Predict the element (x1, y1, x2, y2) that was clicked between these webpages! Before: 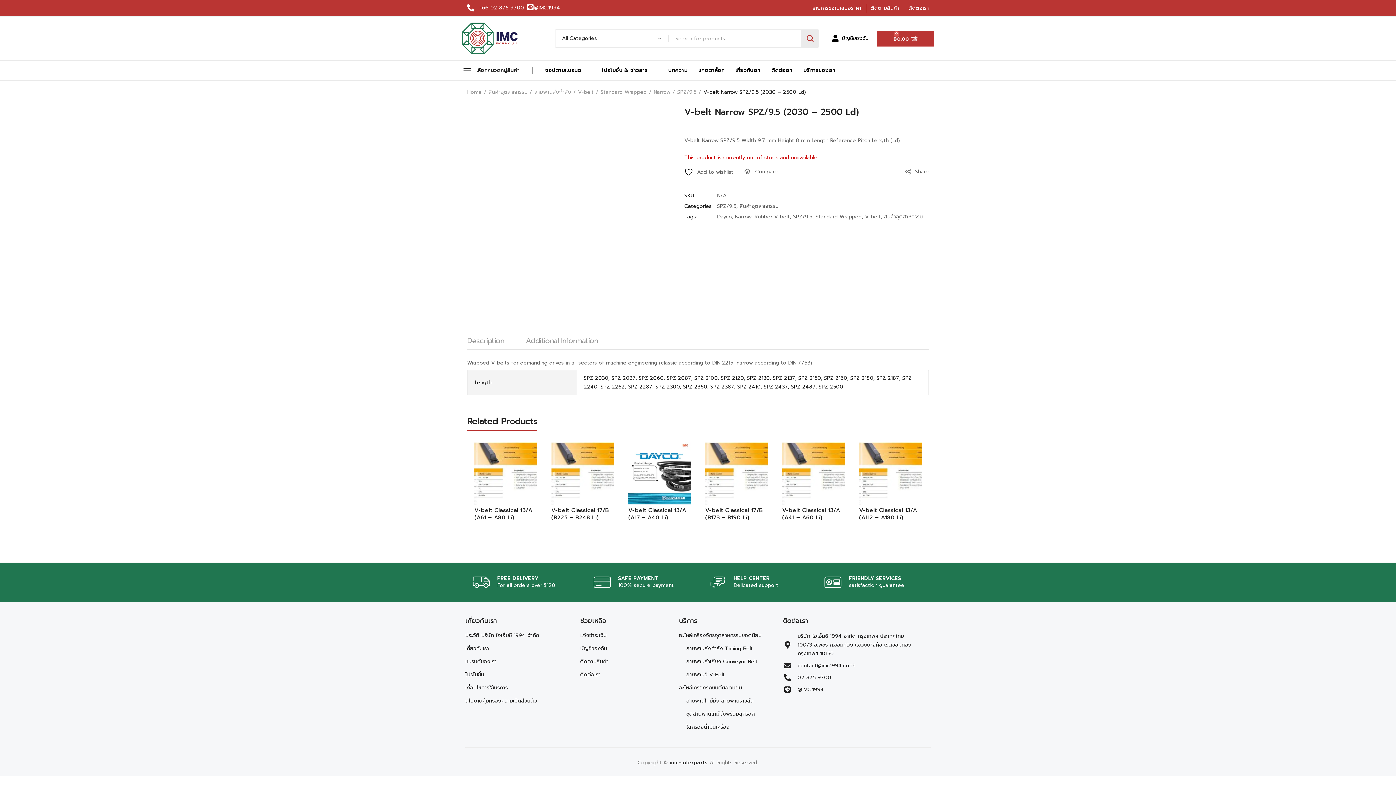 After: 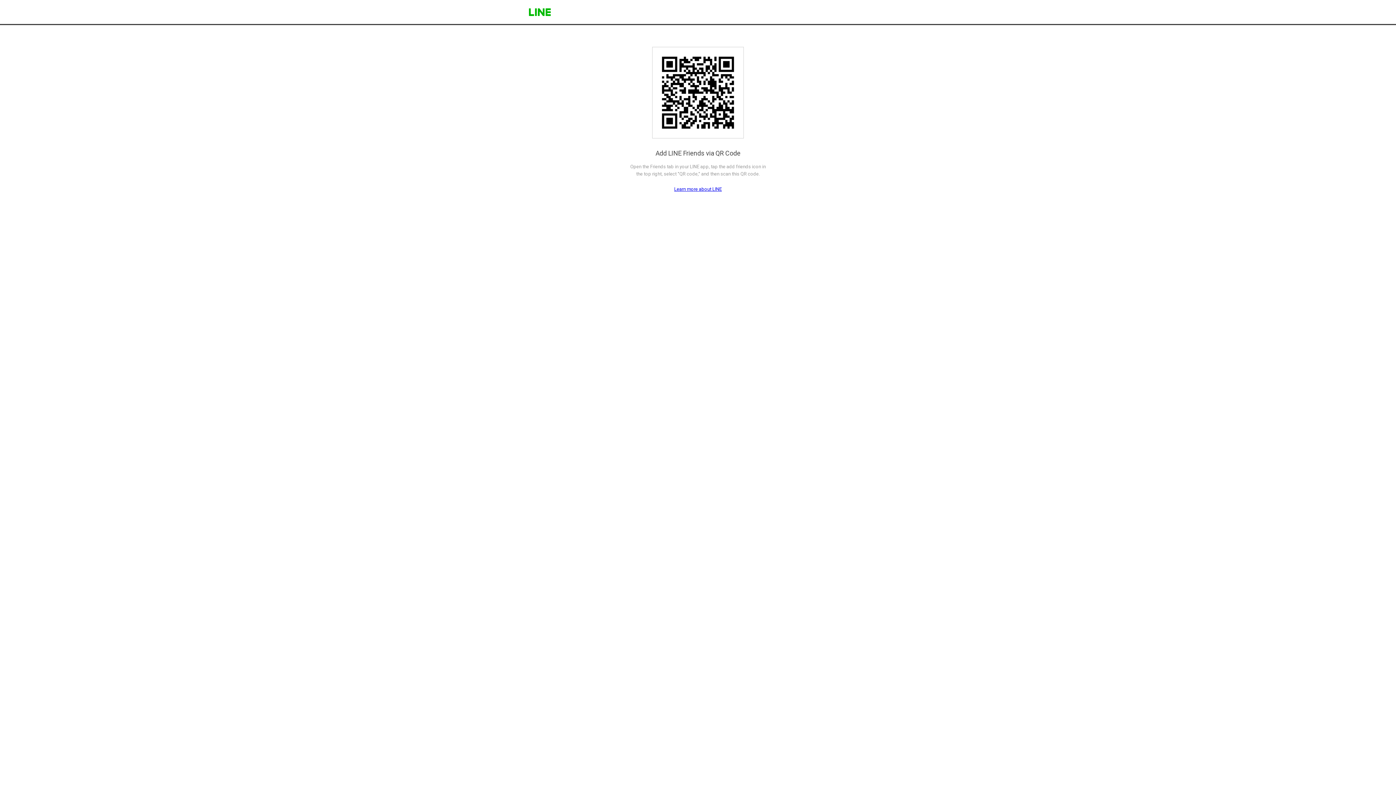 Action: bbox: (527, 3, 560, 12) label: @IMC.1994